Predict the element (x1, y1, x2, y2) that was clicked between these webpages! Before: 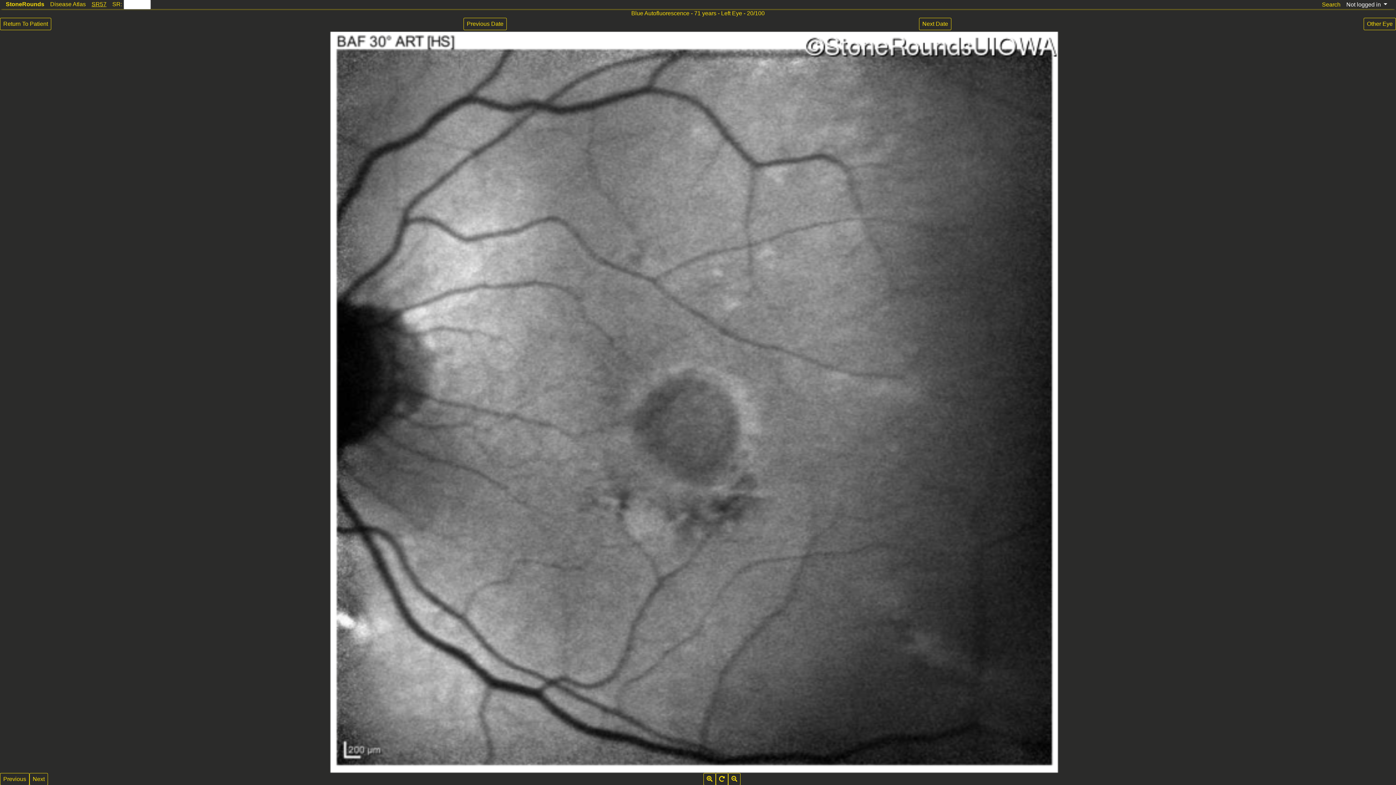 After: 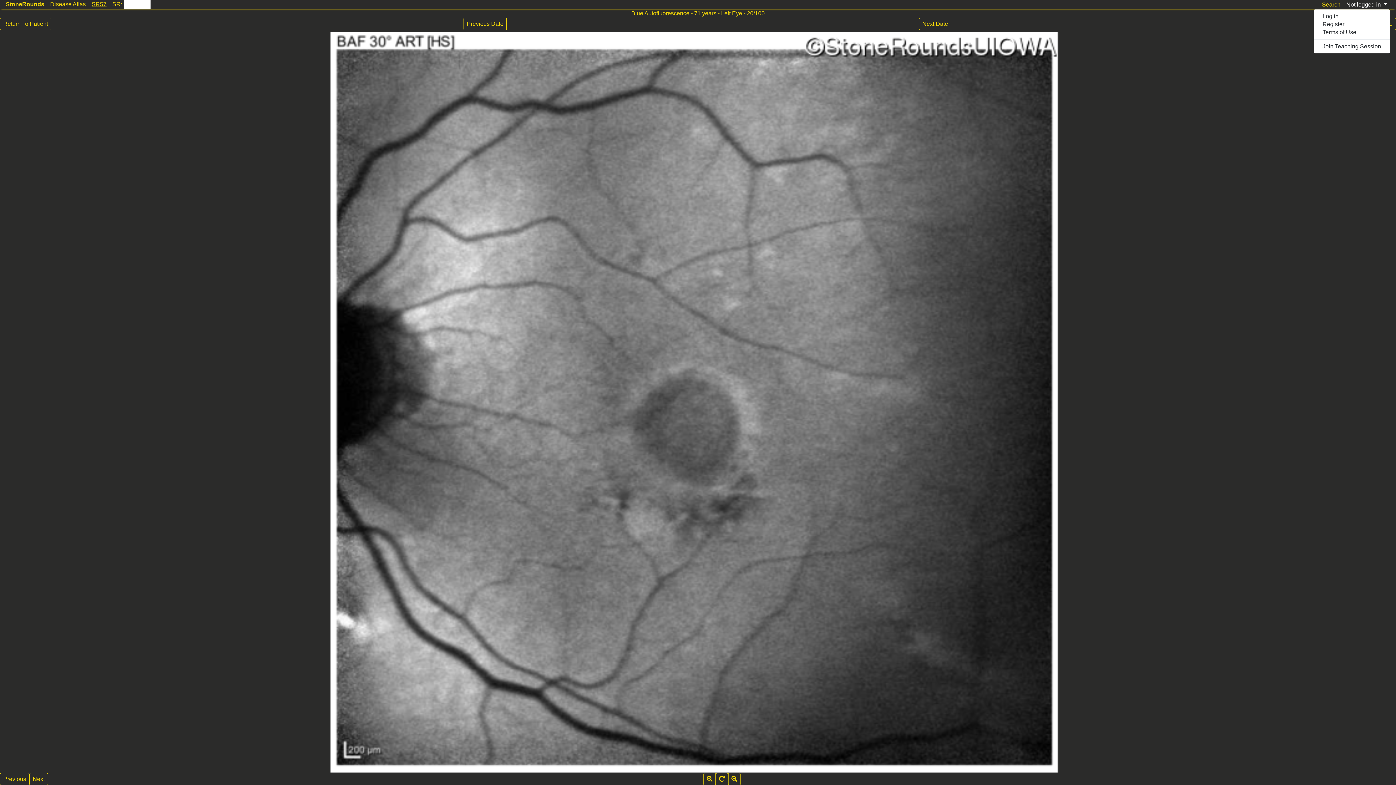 Action: bbox: (1343, 0, 1390, 10) label: Not logged in 